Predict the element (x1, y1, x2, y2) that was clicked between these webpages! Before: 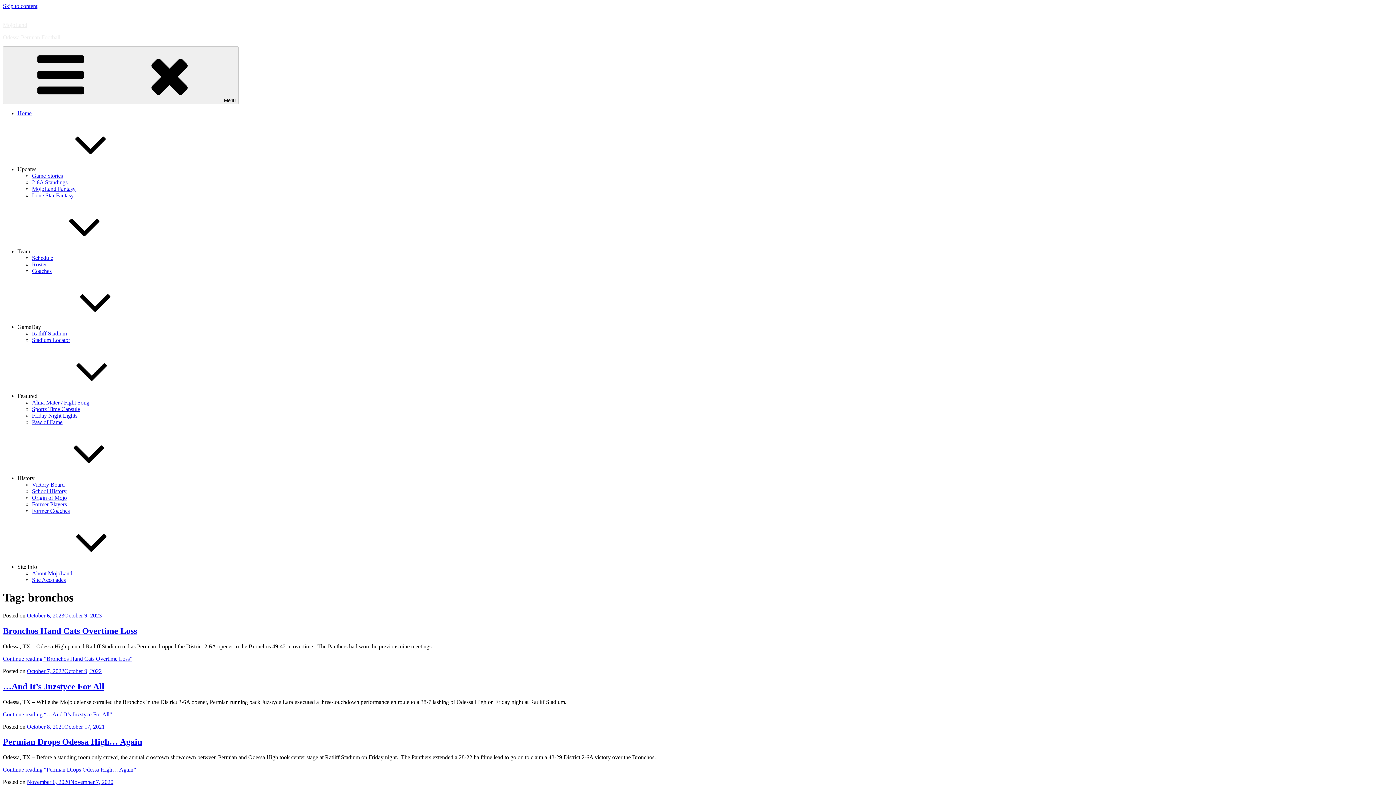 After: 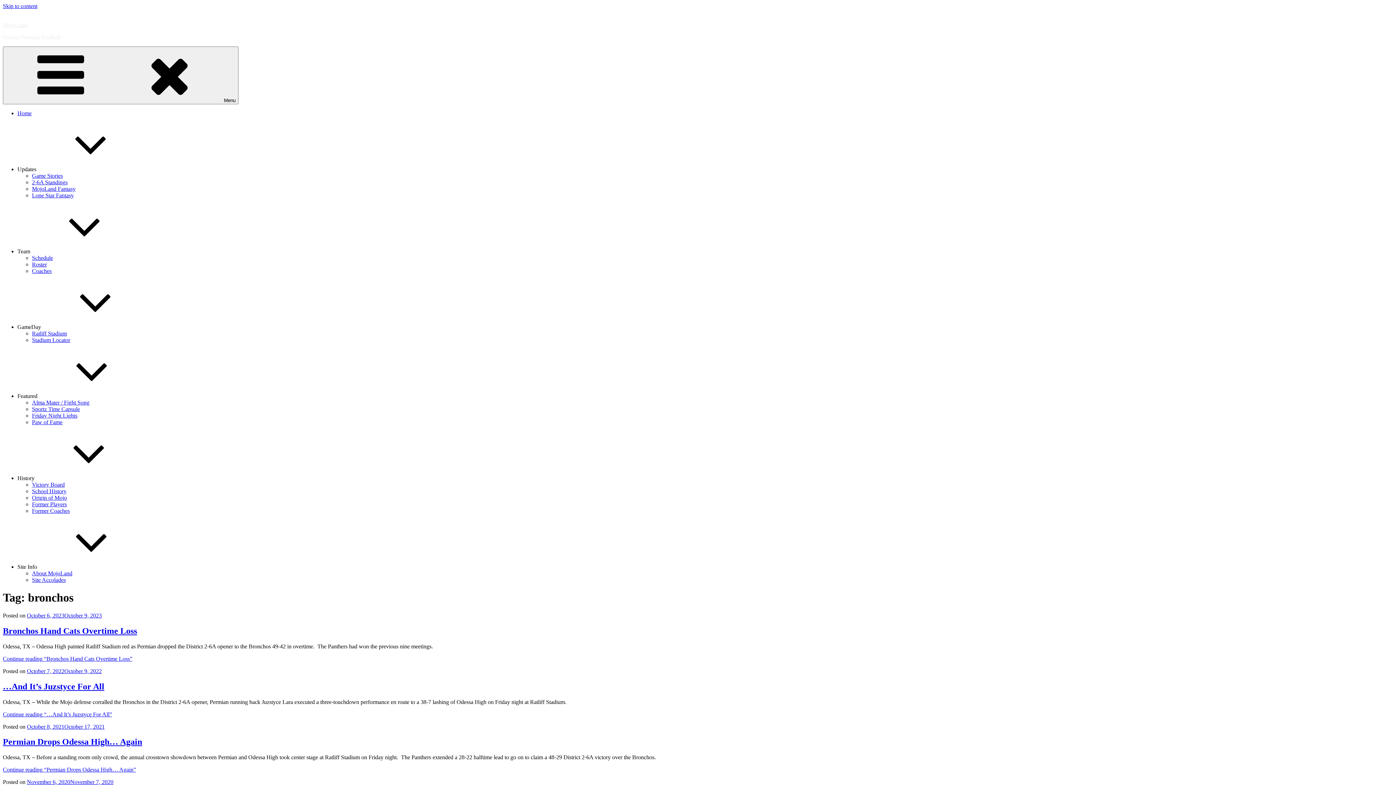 Action: bbox: (17, 324, 150, 330) label: GameDay